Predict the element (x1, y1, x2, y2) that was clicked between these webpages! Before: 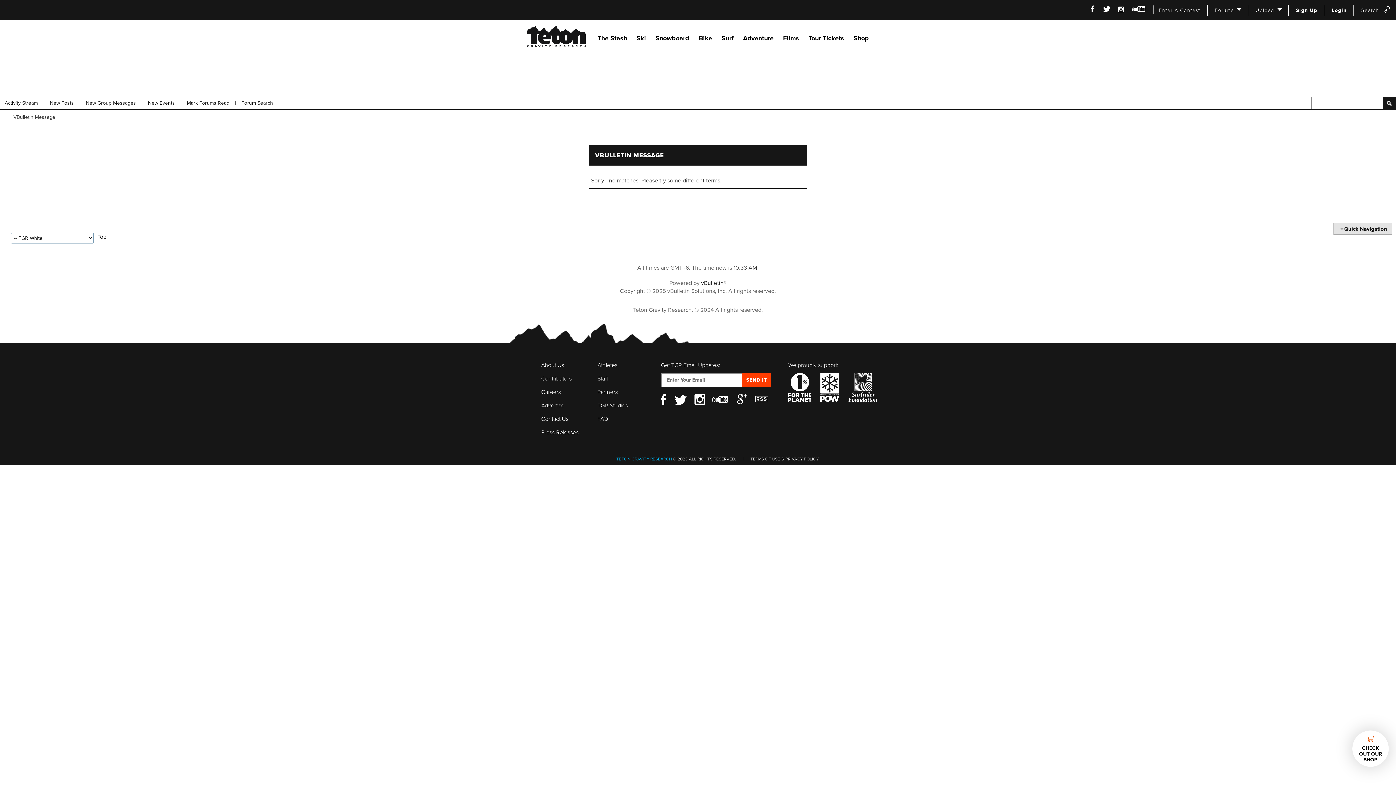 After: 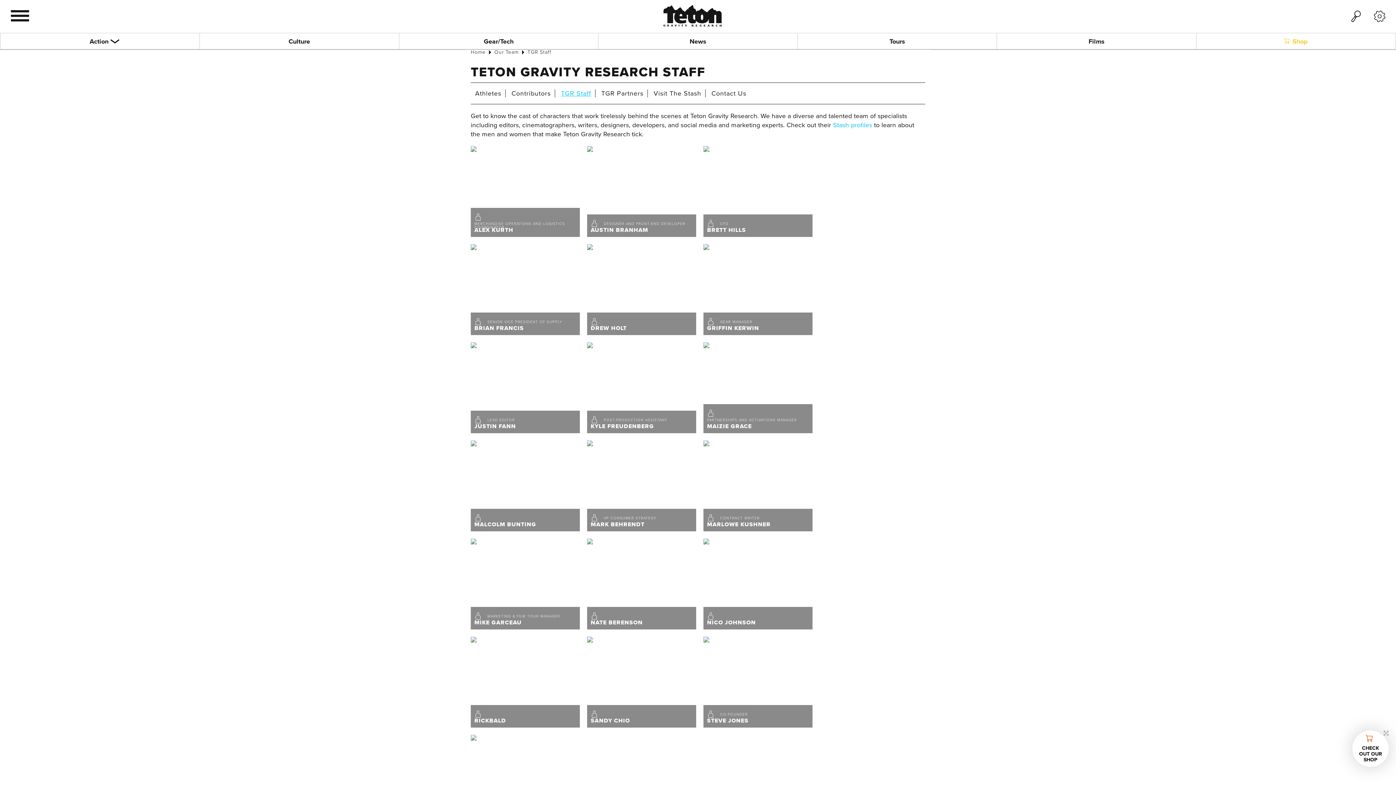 Action: label: Staff bbox: (597, 375, 608, 382)